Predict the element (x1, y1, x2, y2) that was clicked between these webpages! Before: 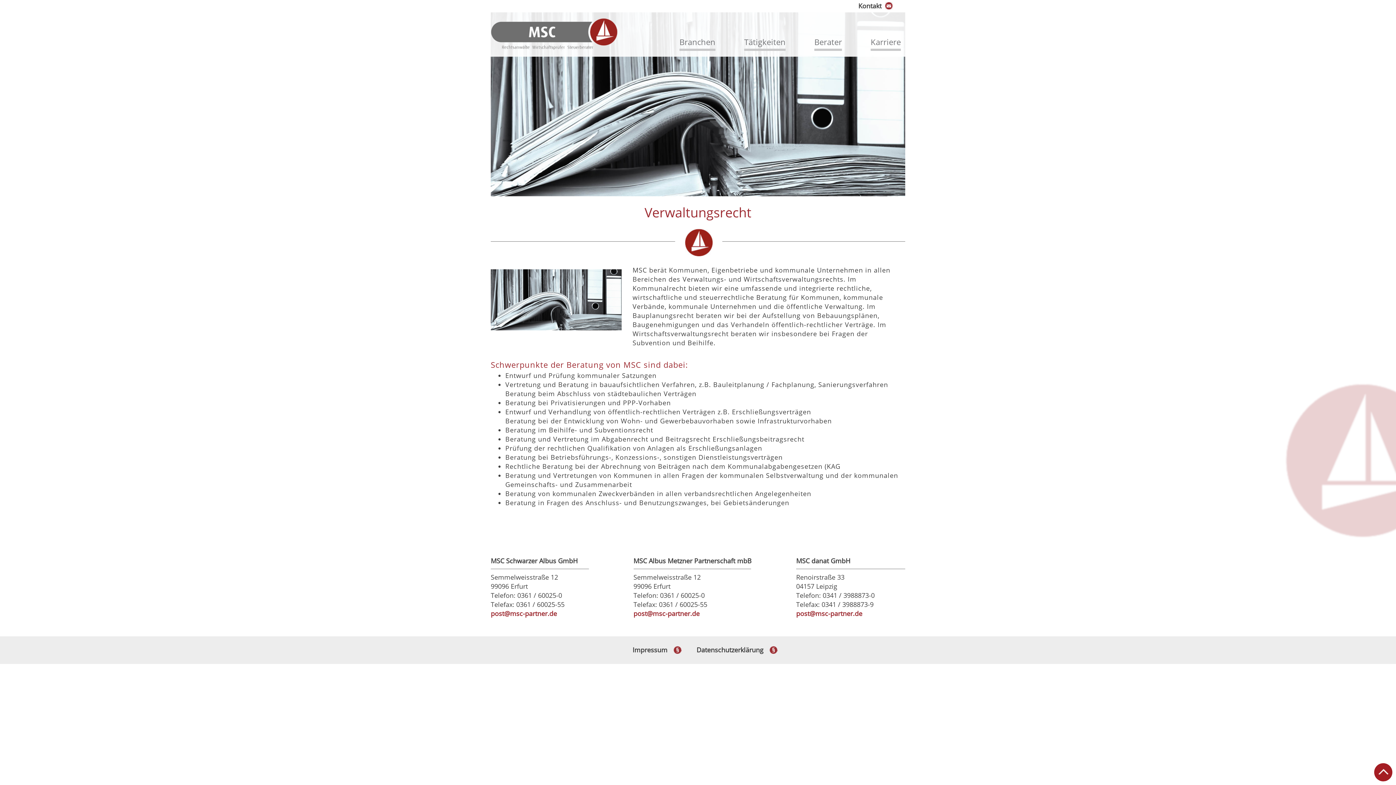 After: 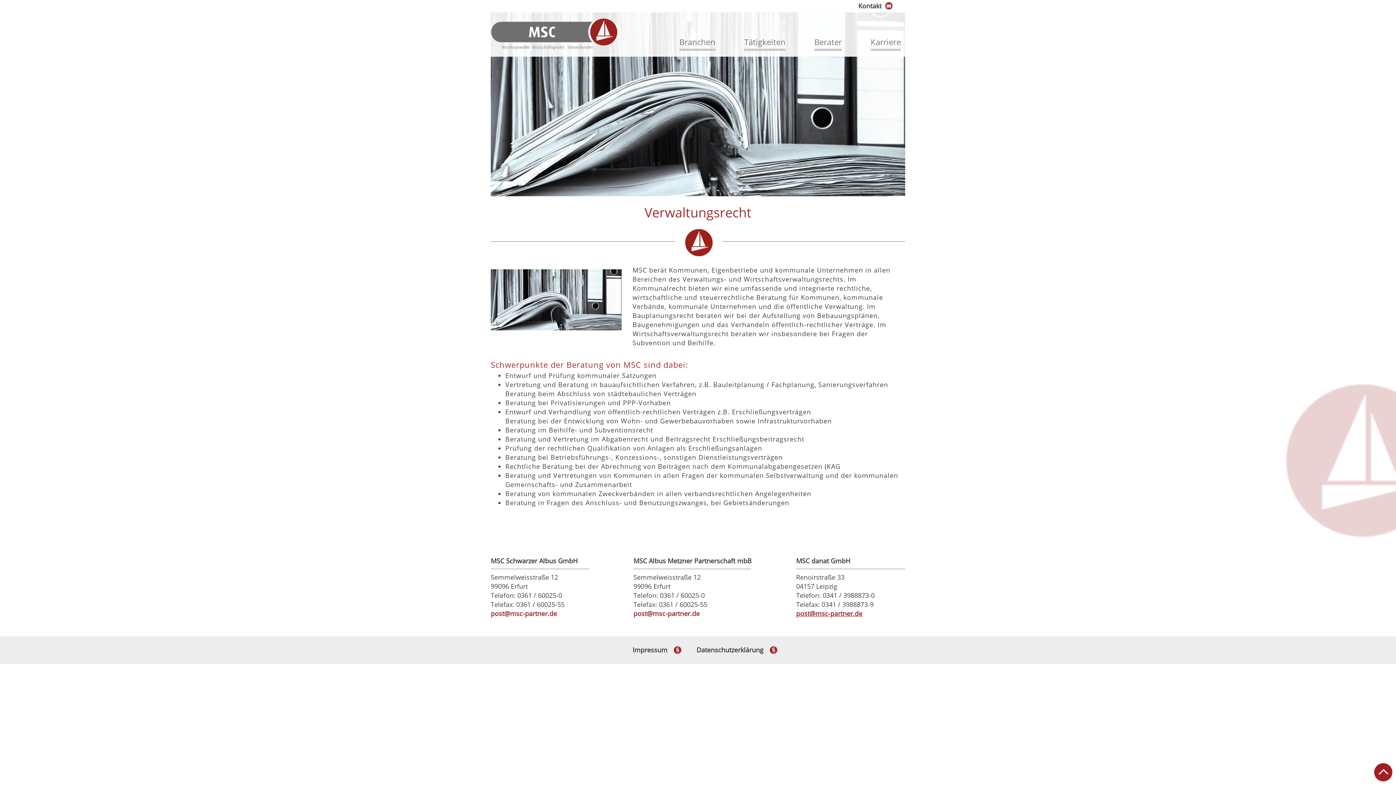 Action: label: post@msc-partner.de bbox: (796, 609, 862, 618)